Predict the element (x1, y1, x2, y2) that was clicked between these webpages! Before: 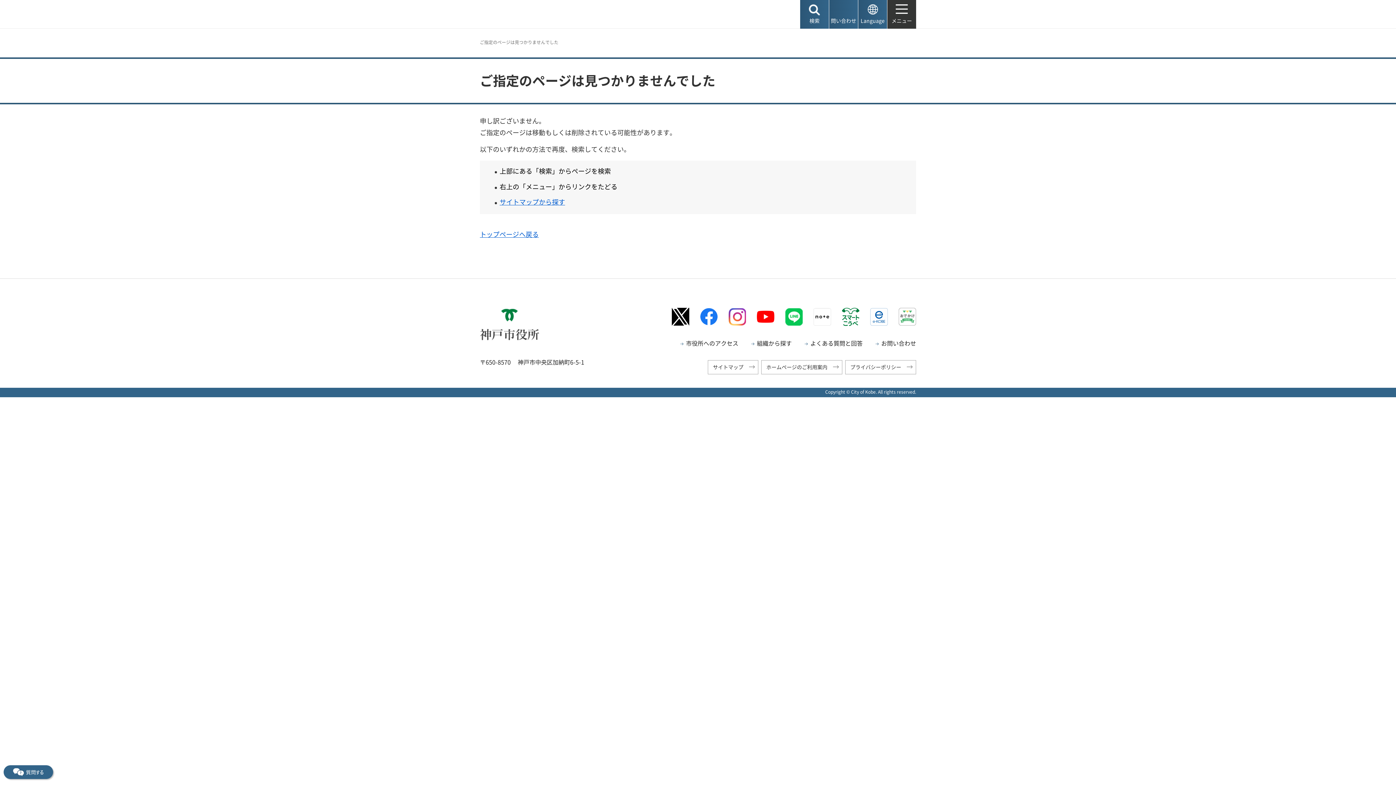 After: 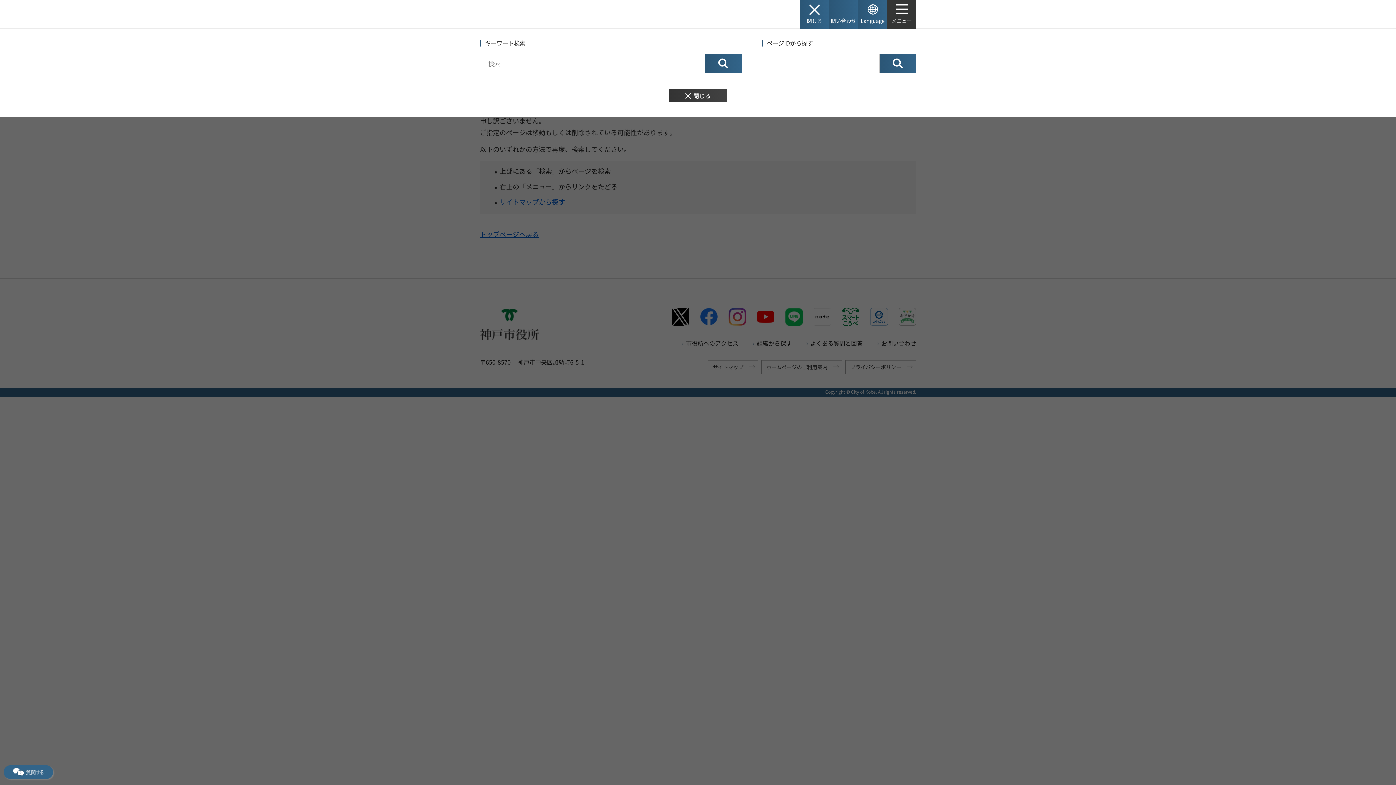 Action: bbox: (800, 0, 829, 28) label: 検索